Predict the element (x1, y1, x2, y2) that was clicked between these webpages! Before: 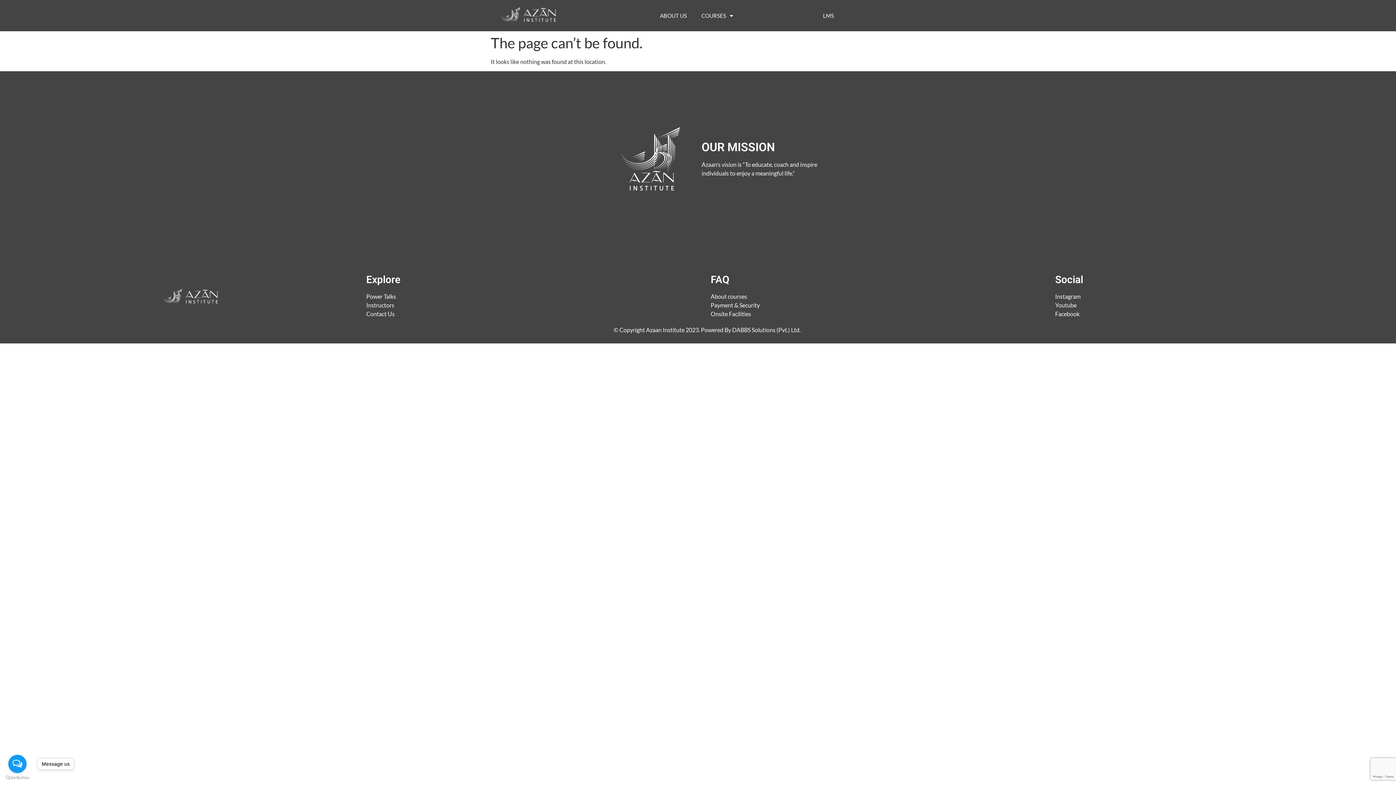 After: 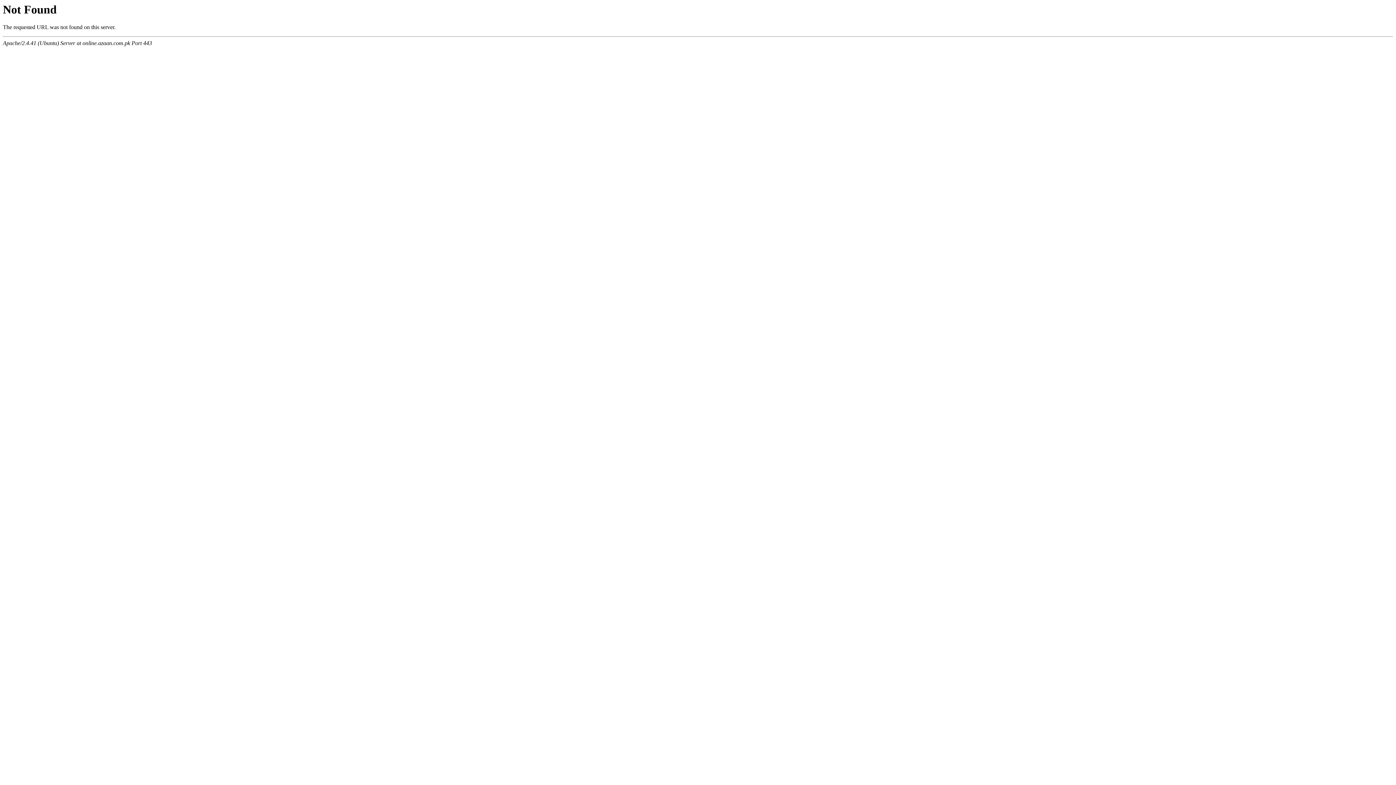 Action: bbox: (823, 12, 834, 18) label: LMS